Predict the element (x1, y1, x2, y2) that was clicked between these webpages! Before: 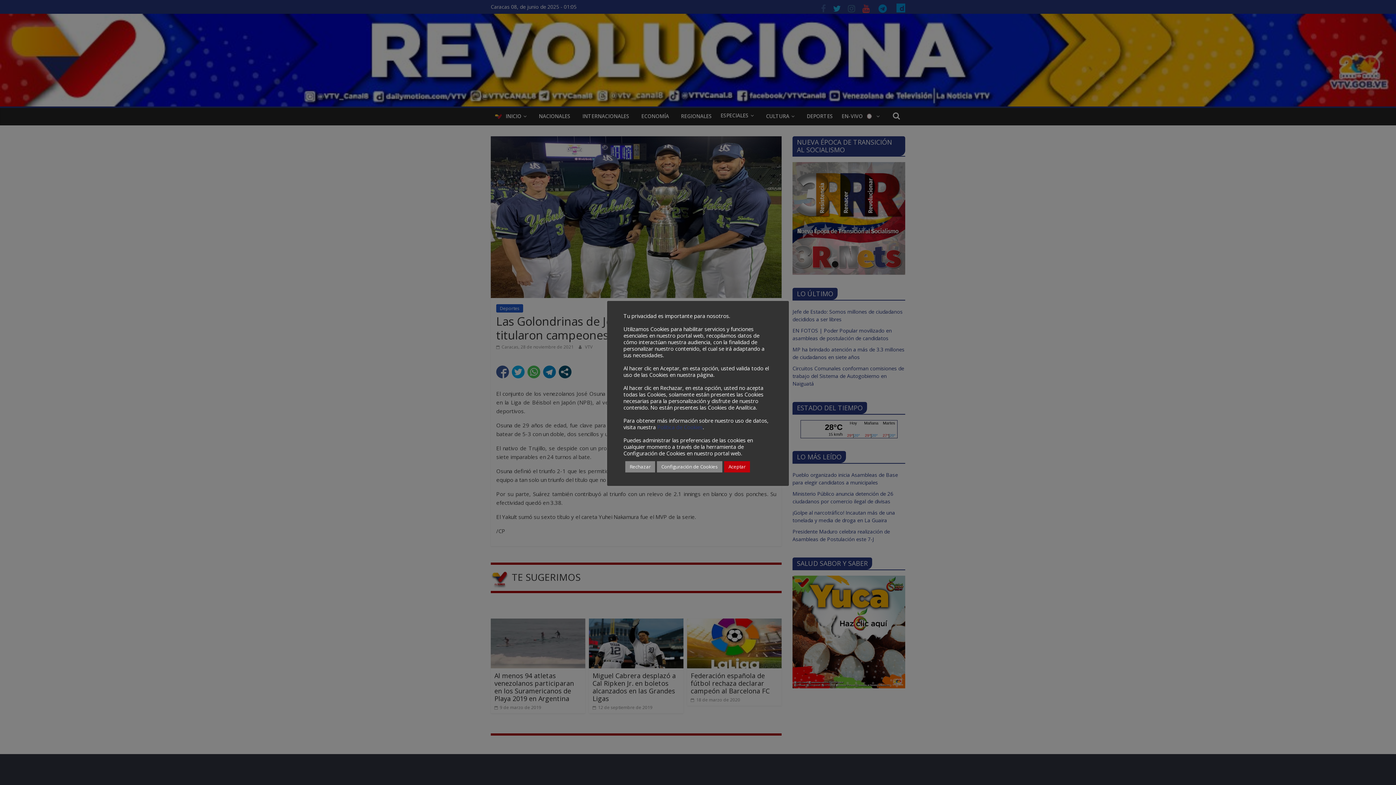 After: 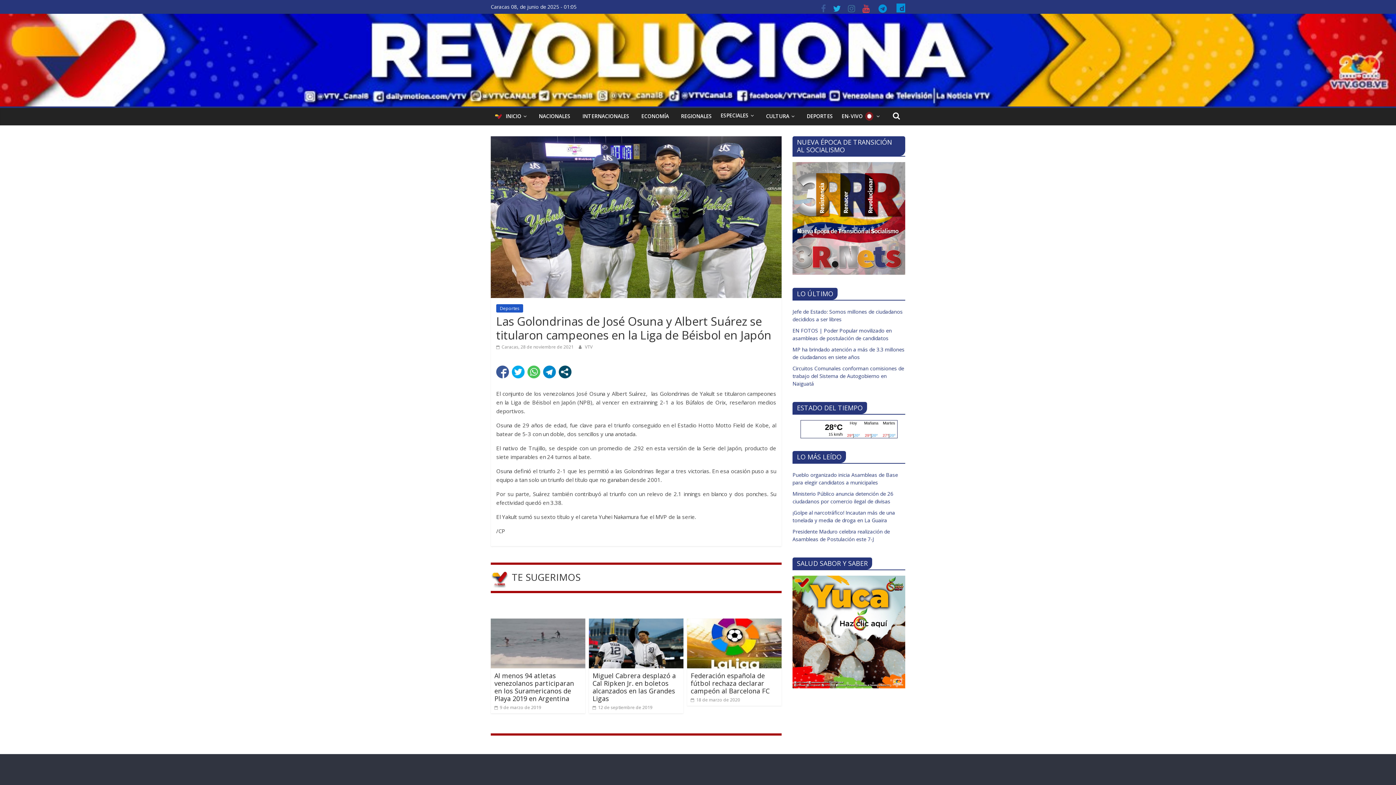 Action: label: Rechazar bbox: (625, 461, 655, 472)